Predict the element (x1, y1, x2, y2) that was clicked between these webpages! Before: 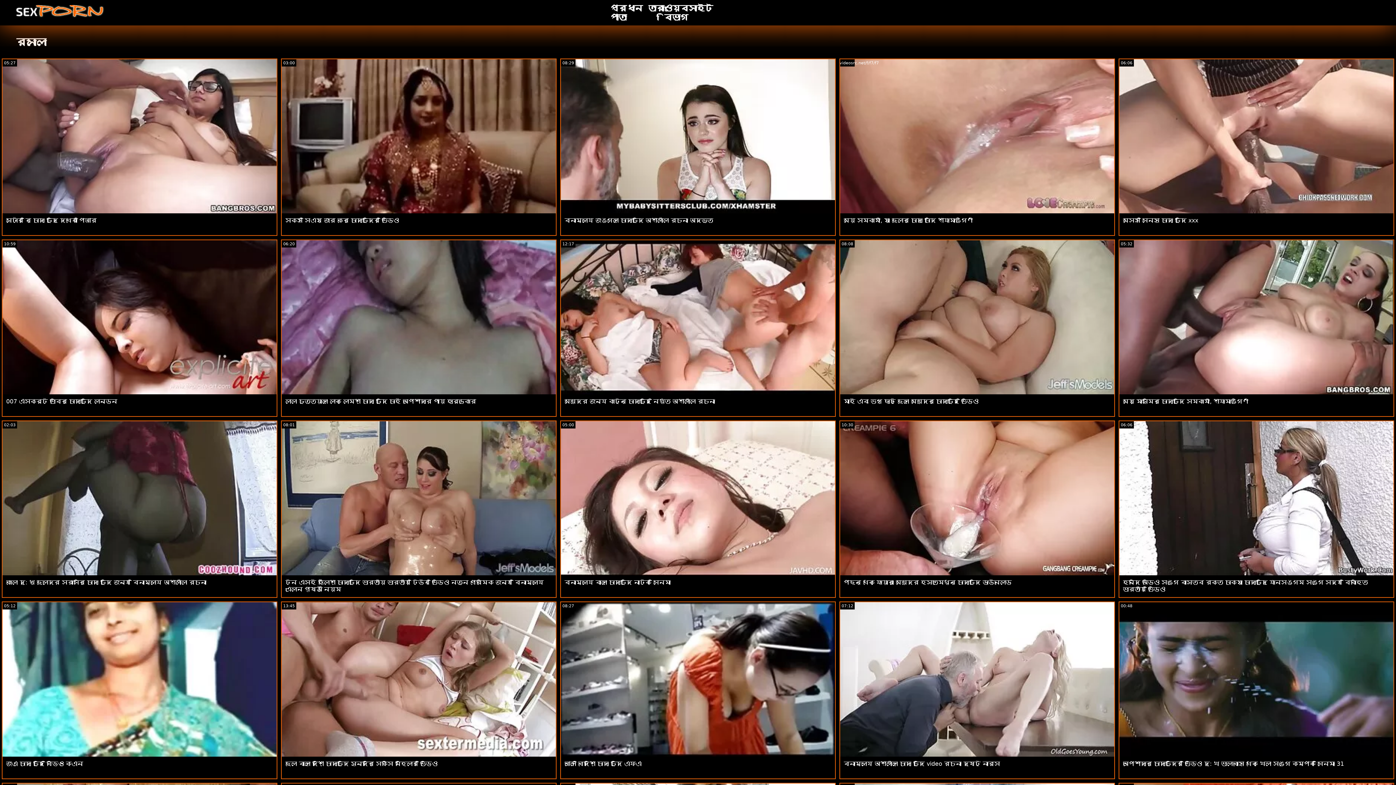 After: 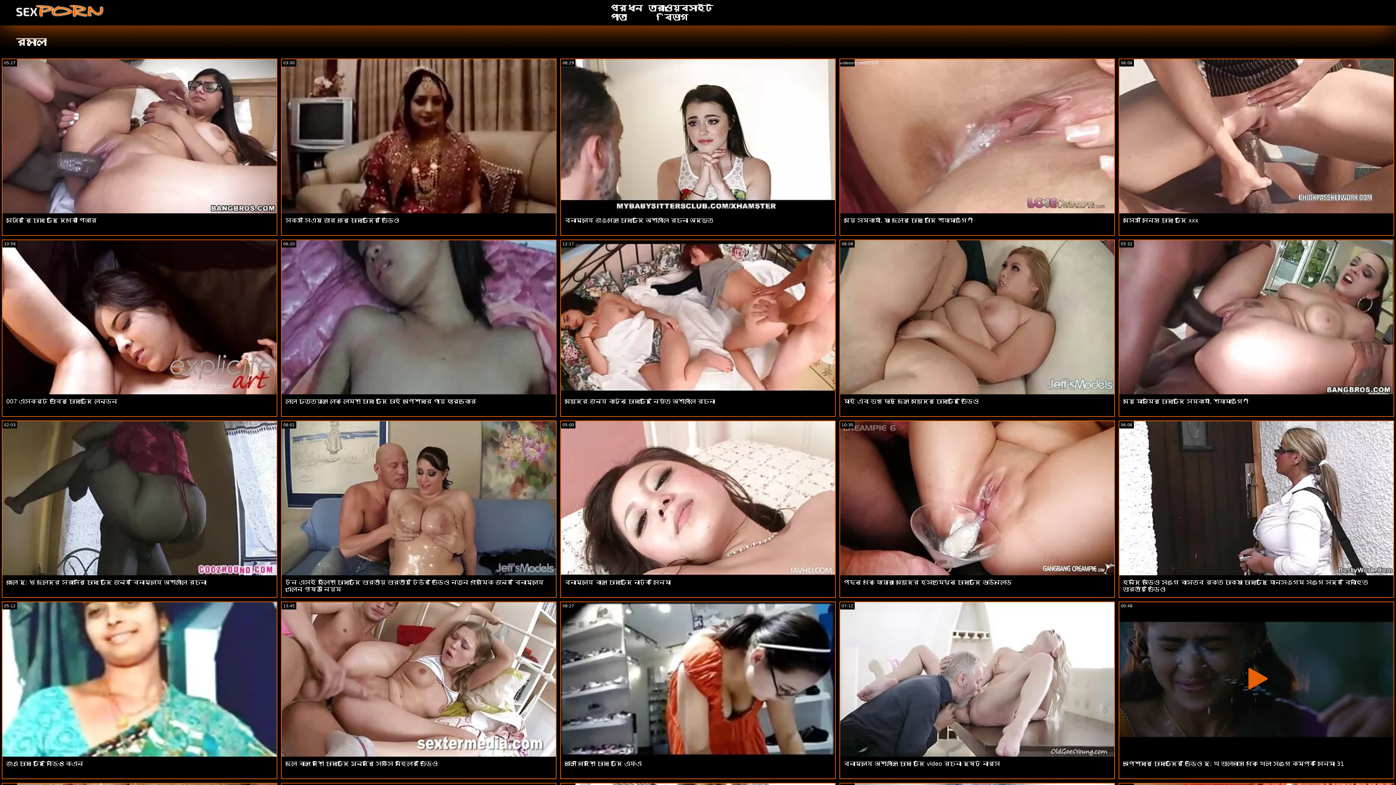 Action: label: অপেশাদার চোদাচুদির ভিডিও দু: খ ভালবাসে থেকে খেলা সঙ্গে কম্পক সিনেমা 31 bbox: (1123, 760, 1344, 767)